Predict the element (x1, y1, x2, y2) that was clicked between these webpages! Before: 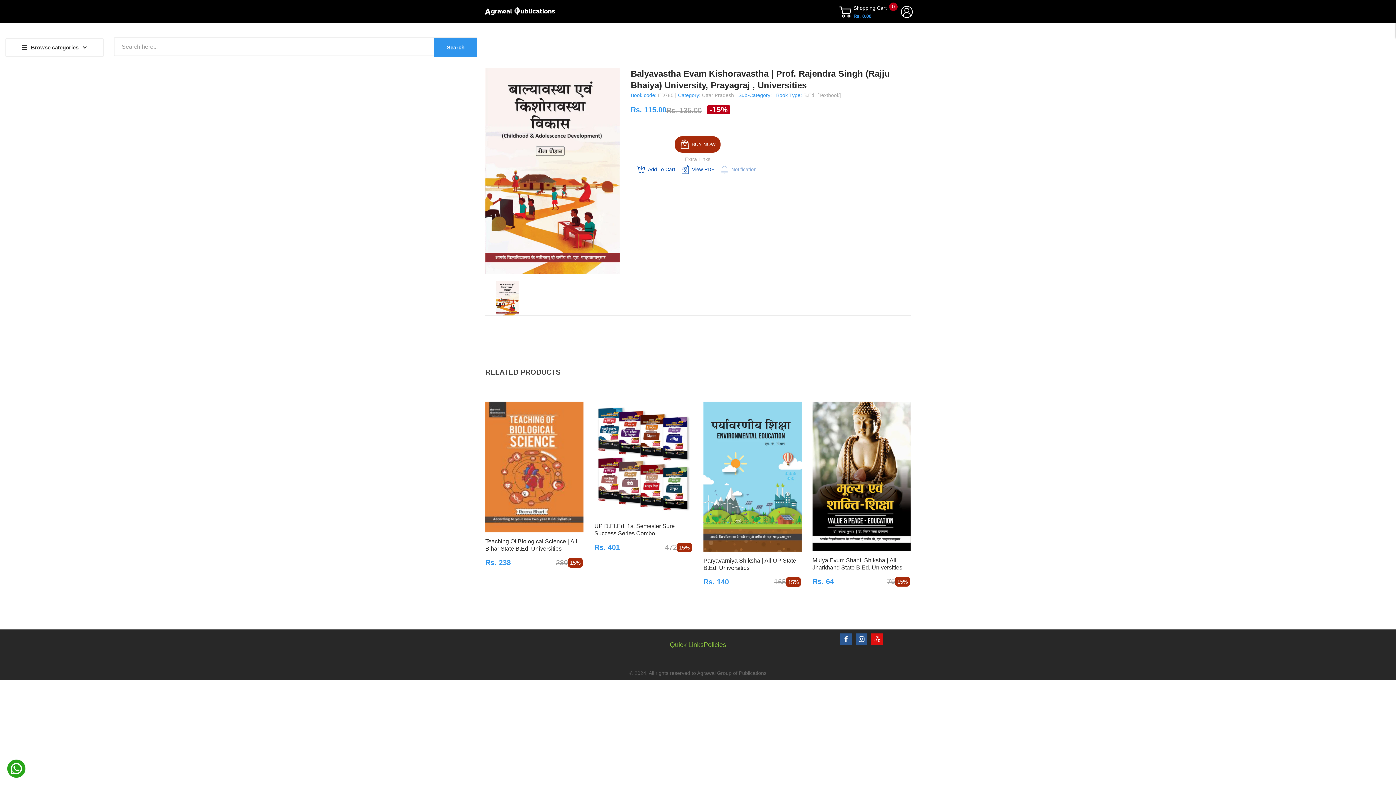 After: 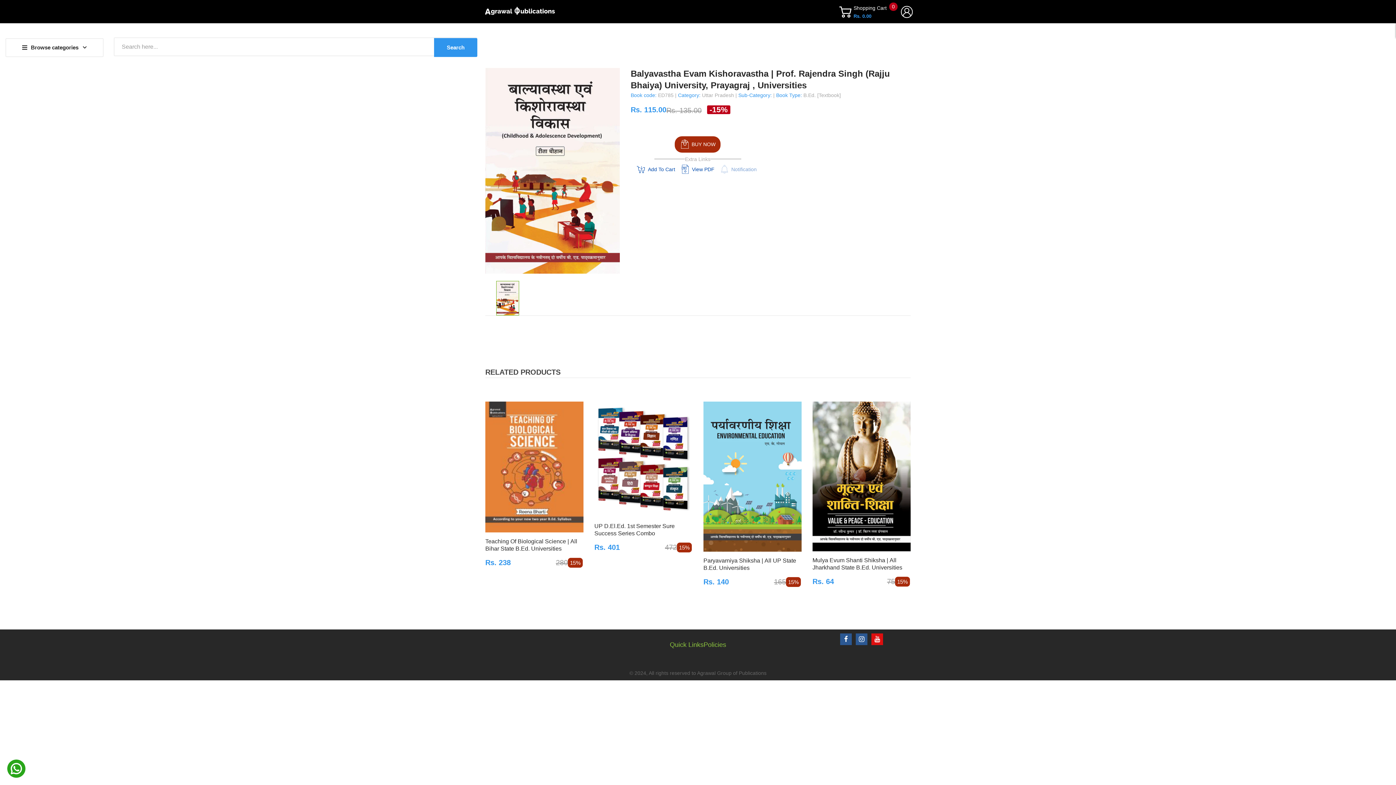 Action: bbox: (496, 294, 519, 300)